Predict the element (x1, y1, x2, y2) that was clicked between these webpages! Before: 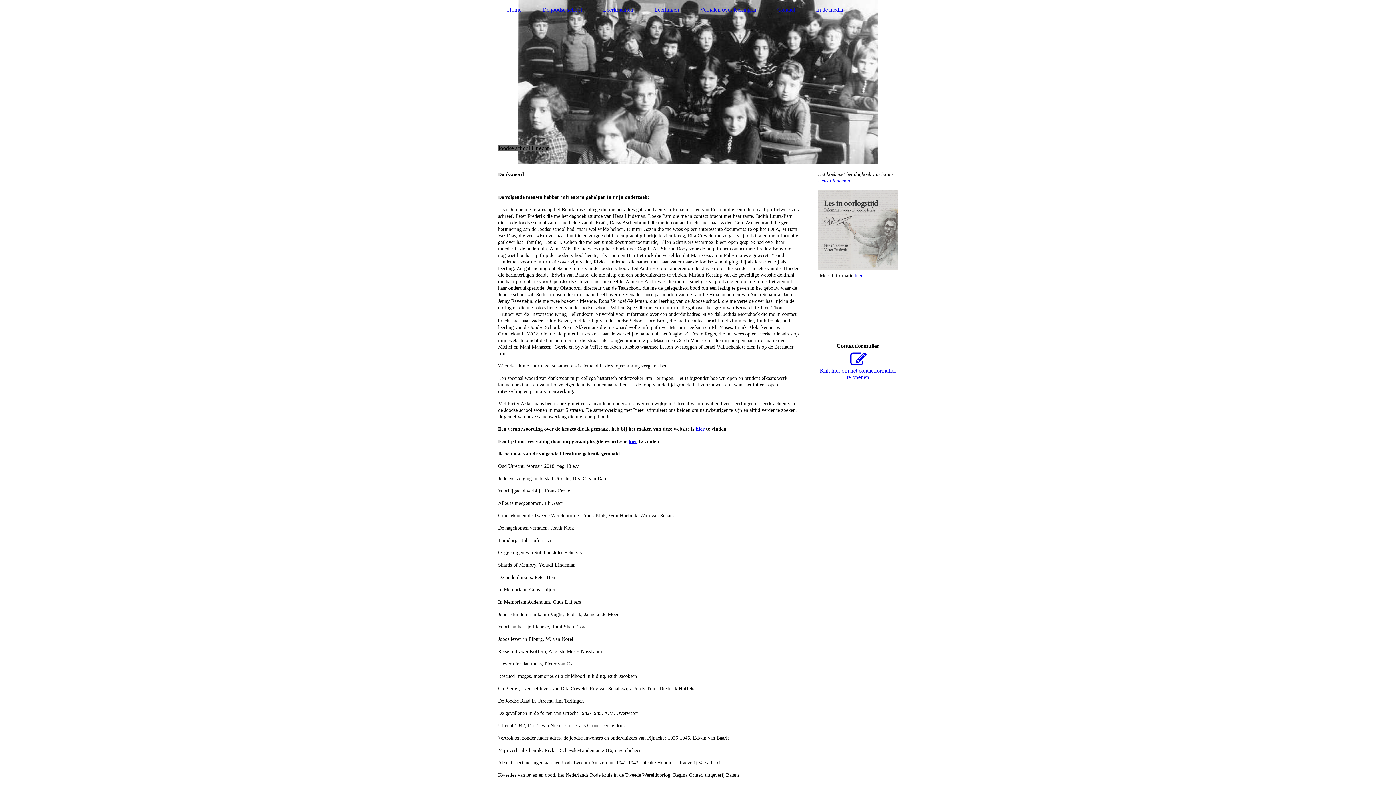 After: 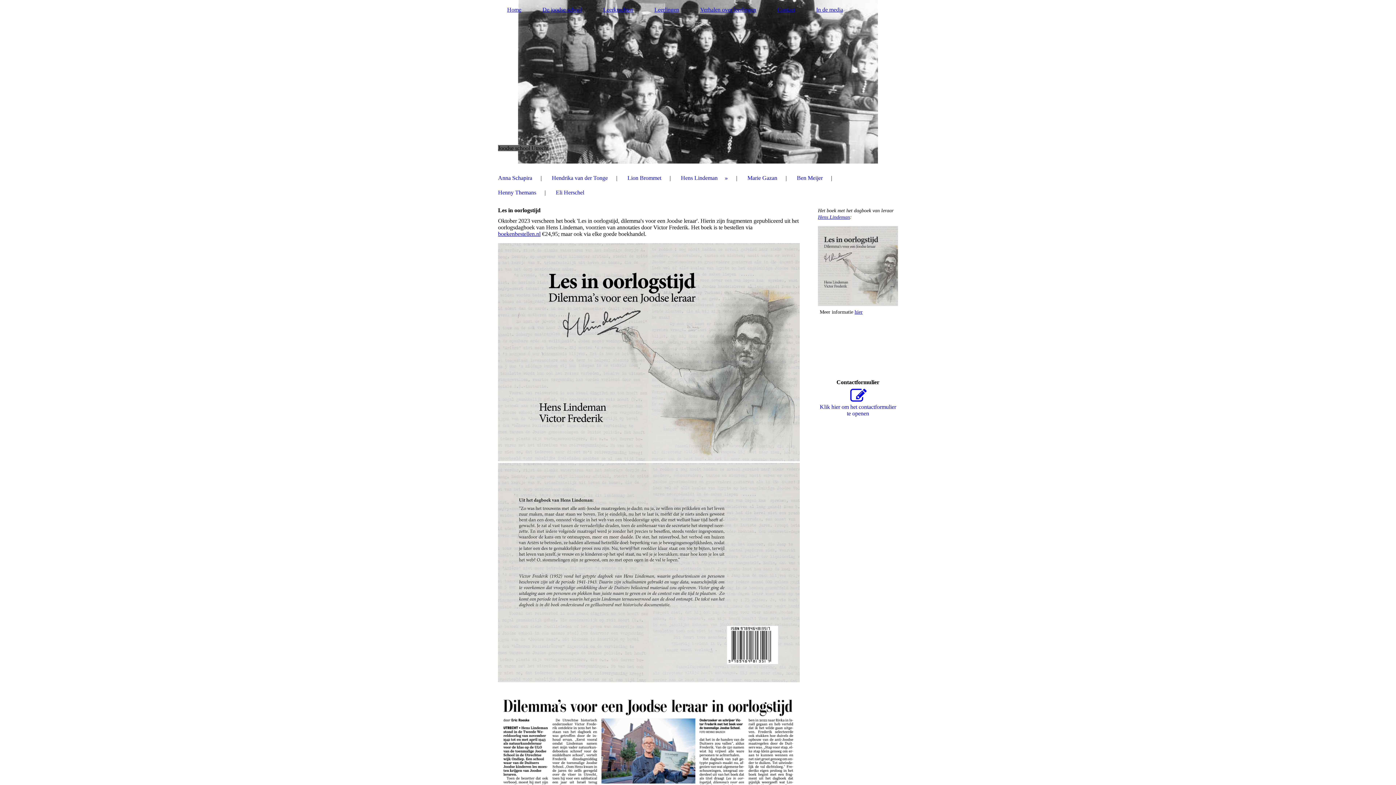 Action: bbox: (854, 273, 862, 278) label: hier